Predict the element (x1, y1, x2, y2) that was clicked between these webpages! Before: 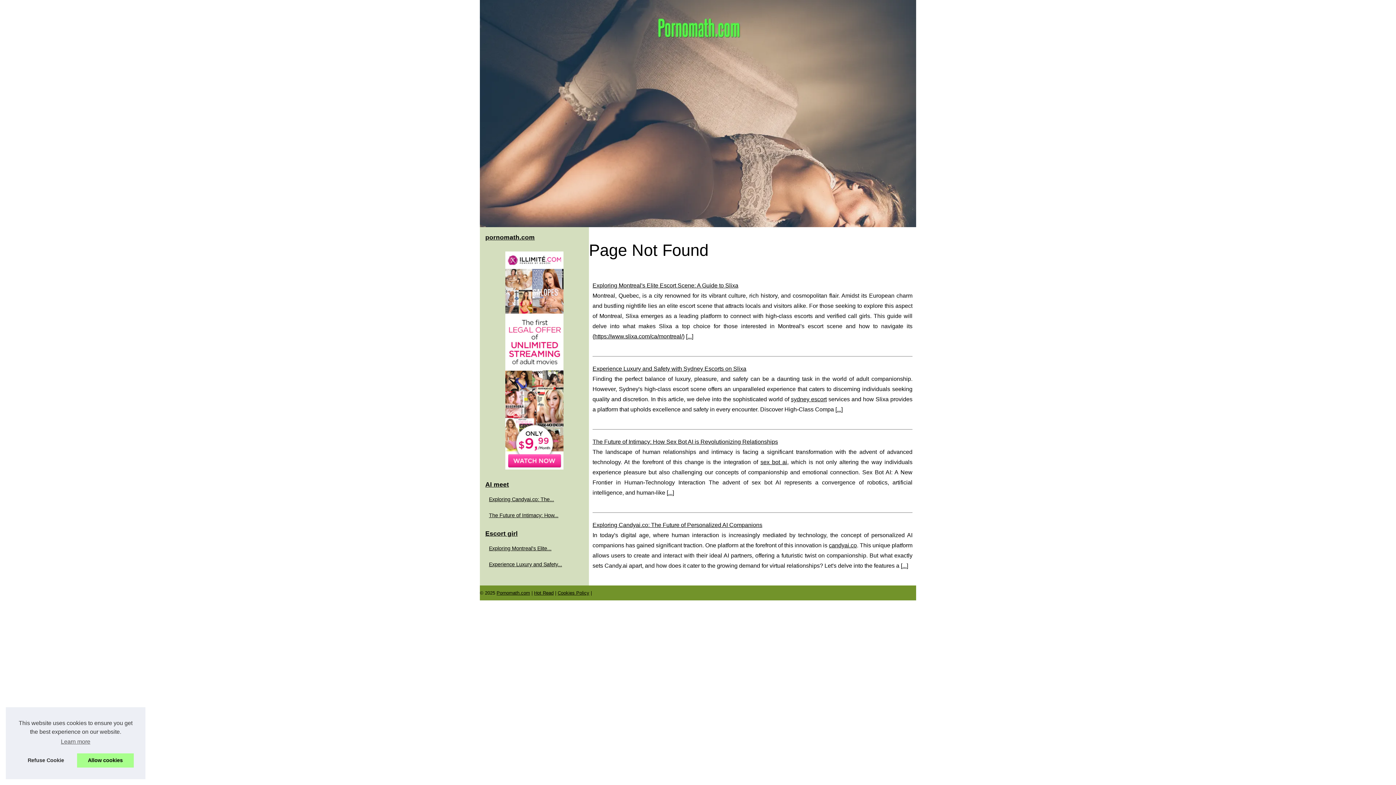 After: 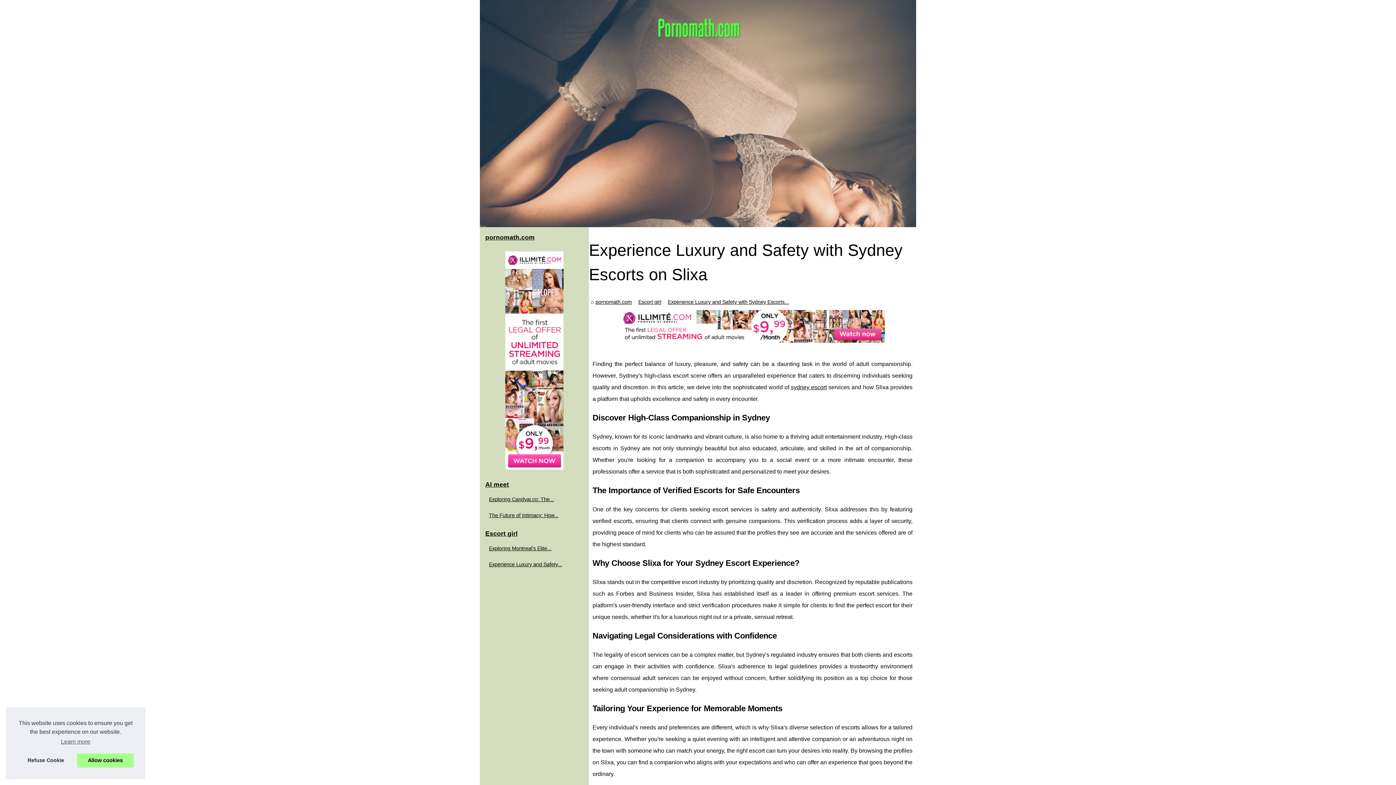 Action: bbox: (592, 365, 746, 372) label: Experience Luxury and Safety with Sydney Escorts on Slixa